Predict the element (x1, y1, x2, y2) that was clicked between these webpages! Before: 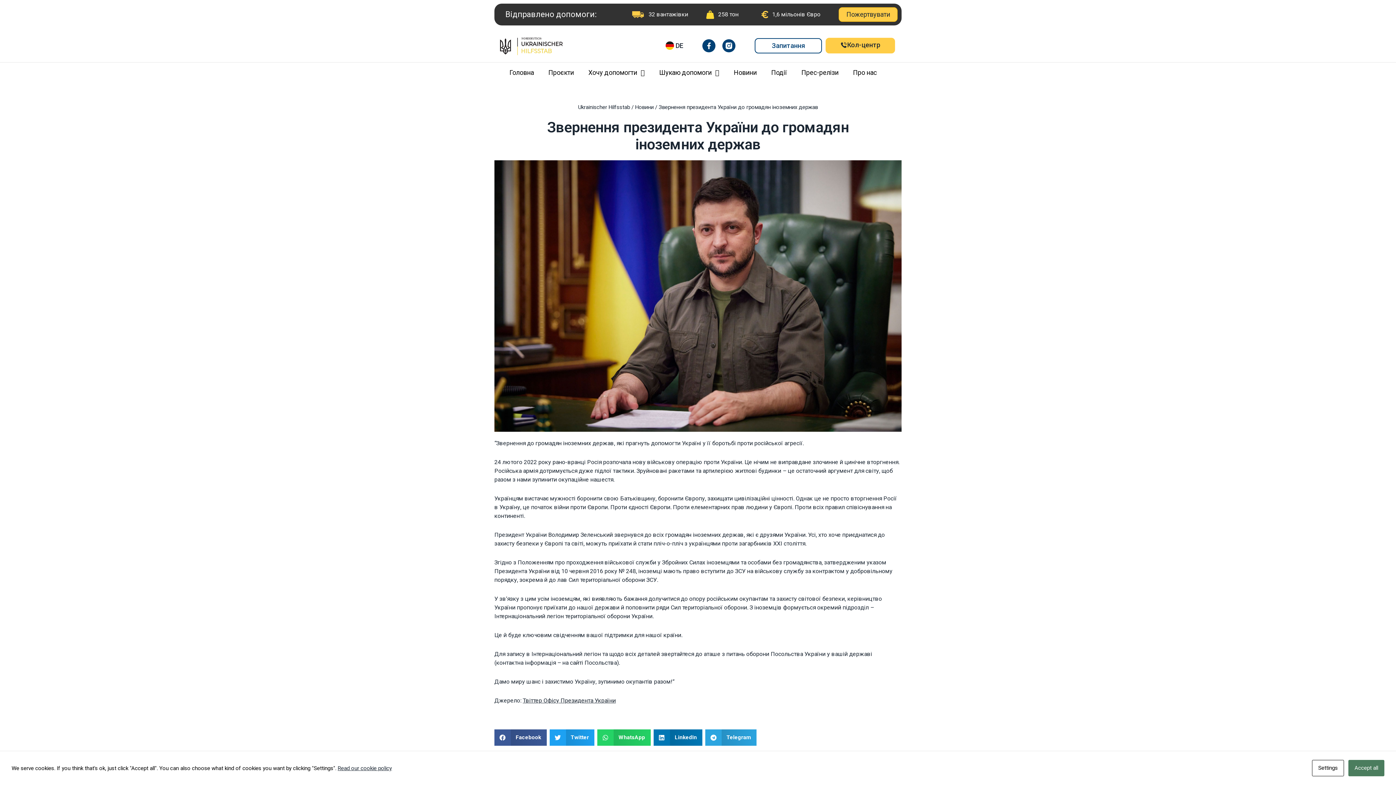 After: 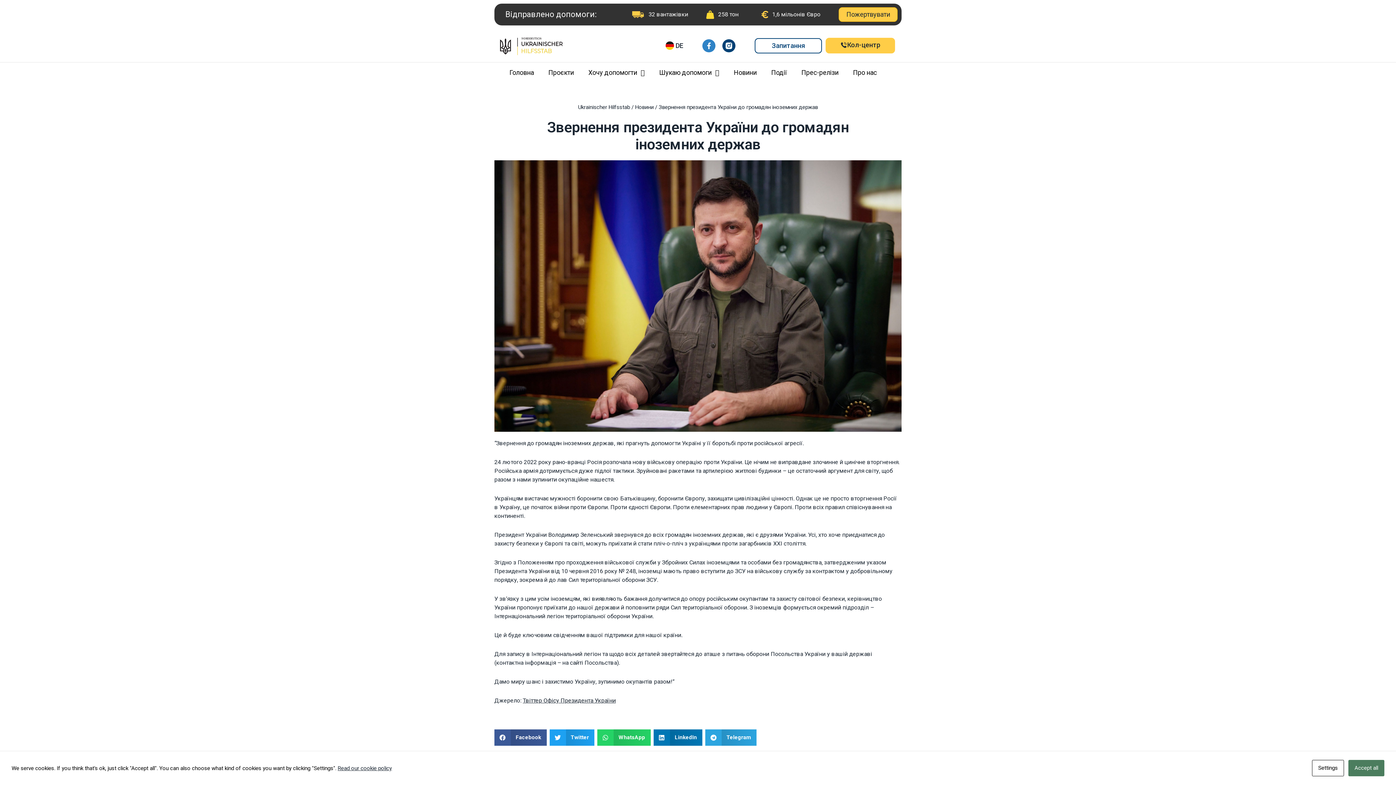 Action: bbox: (702, 39, 715, 52) label: Facebook-f